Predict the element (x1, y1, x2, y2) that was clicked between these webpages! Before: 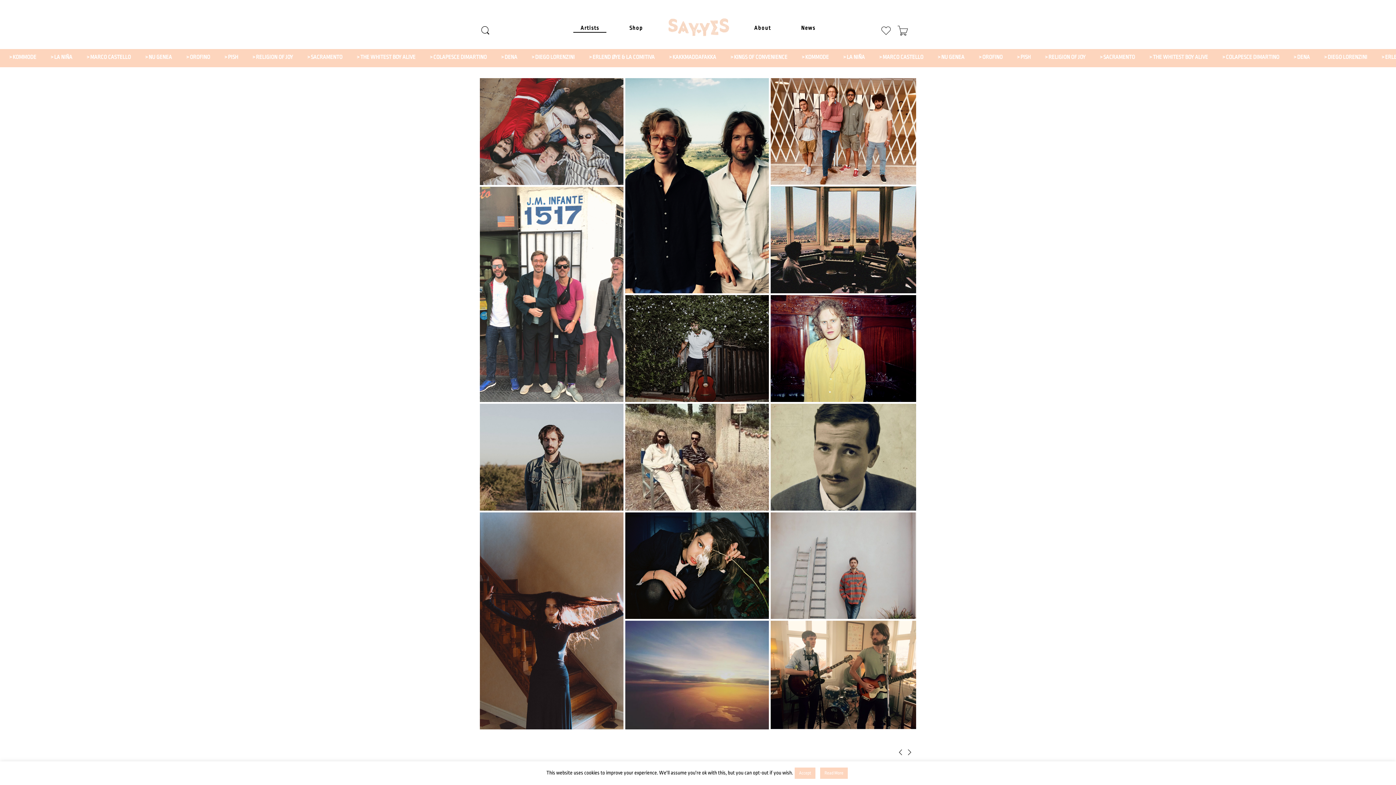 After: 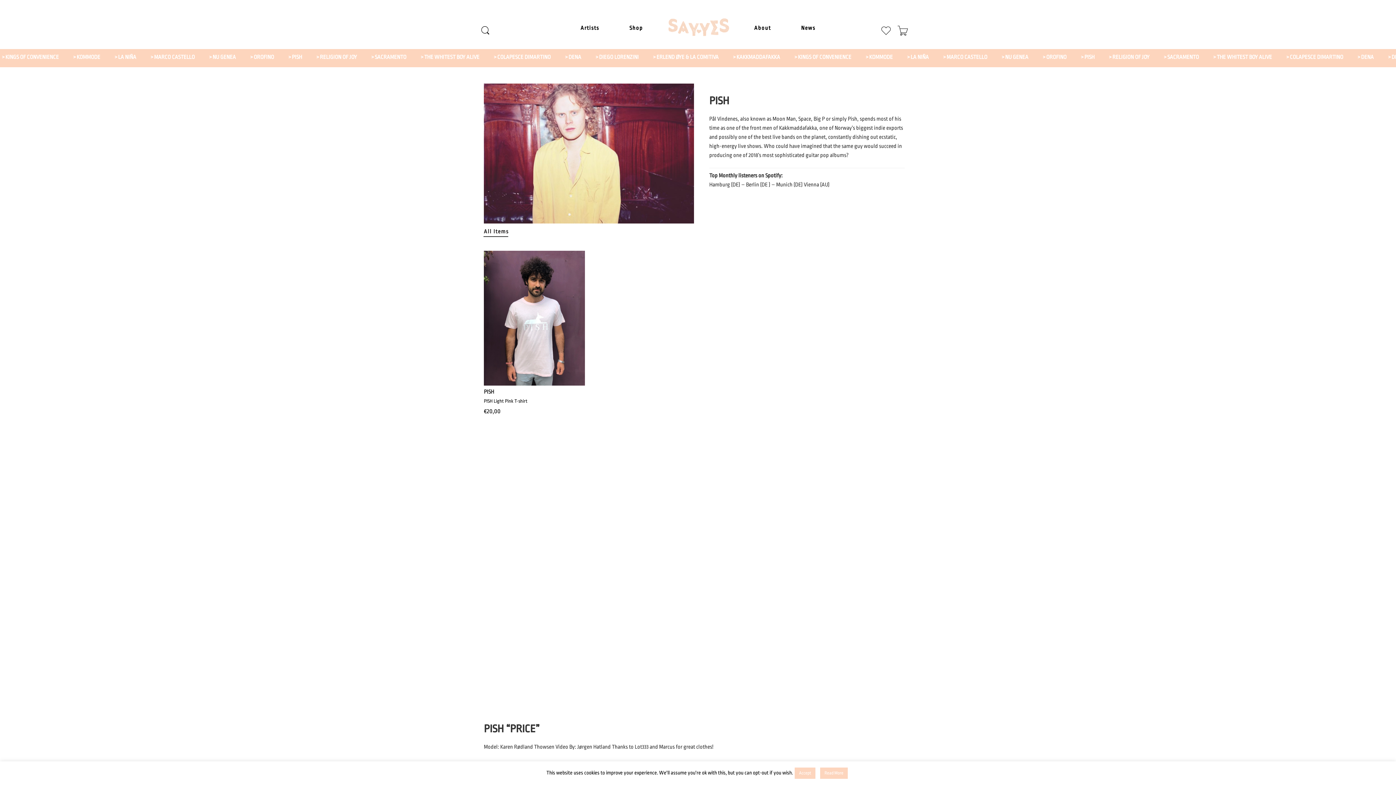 Action: bbox: (770, 295, 916, 403)